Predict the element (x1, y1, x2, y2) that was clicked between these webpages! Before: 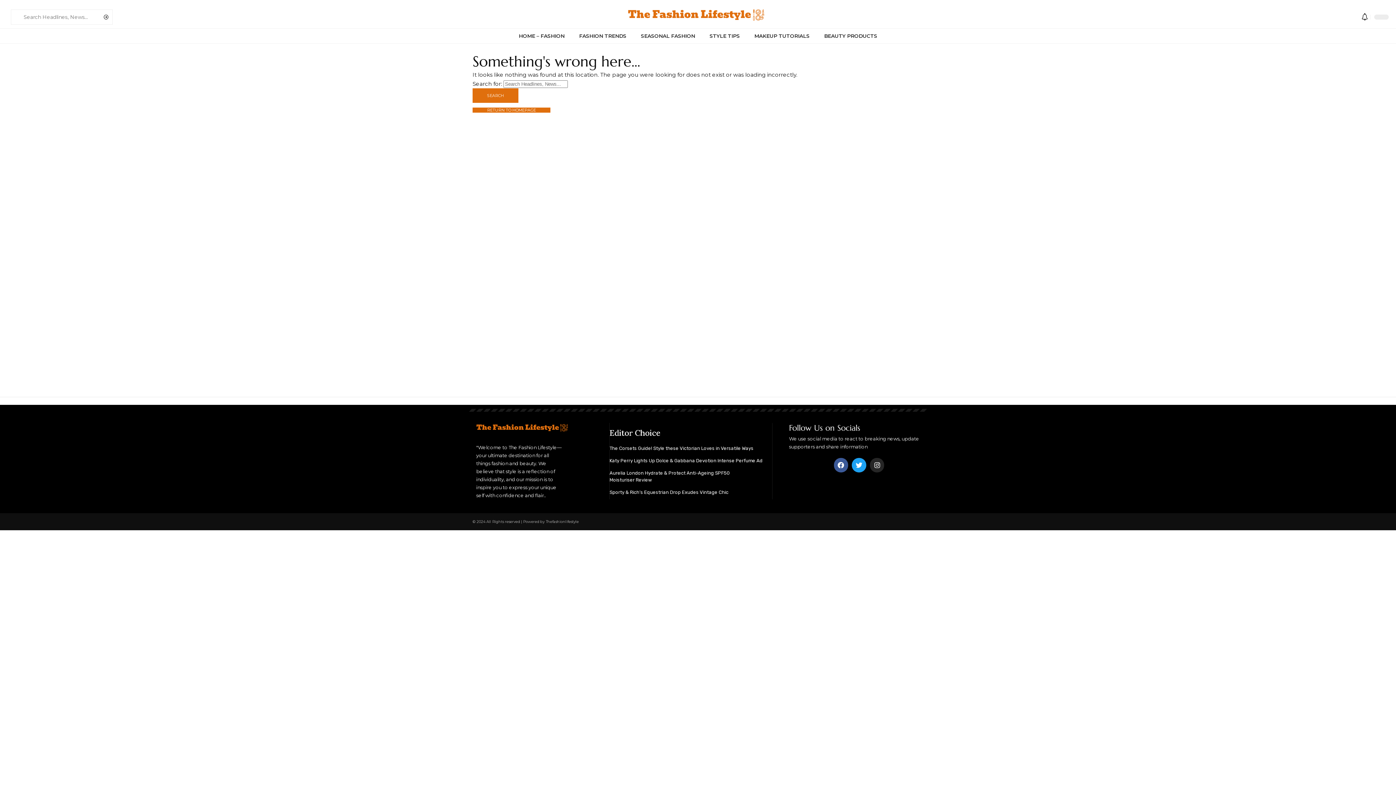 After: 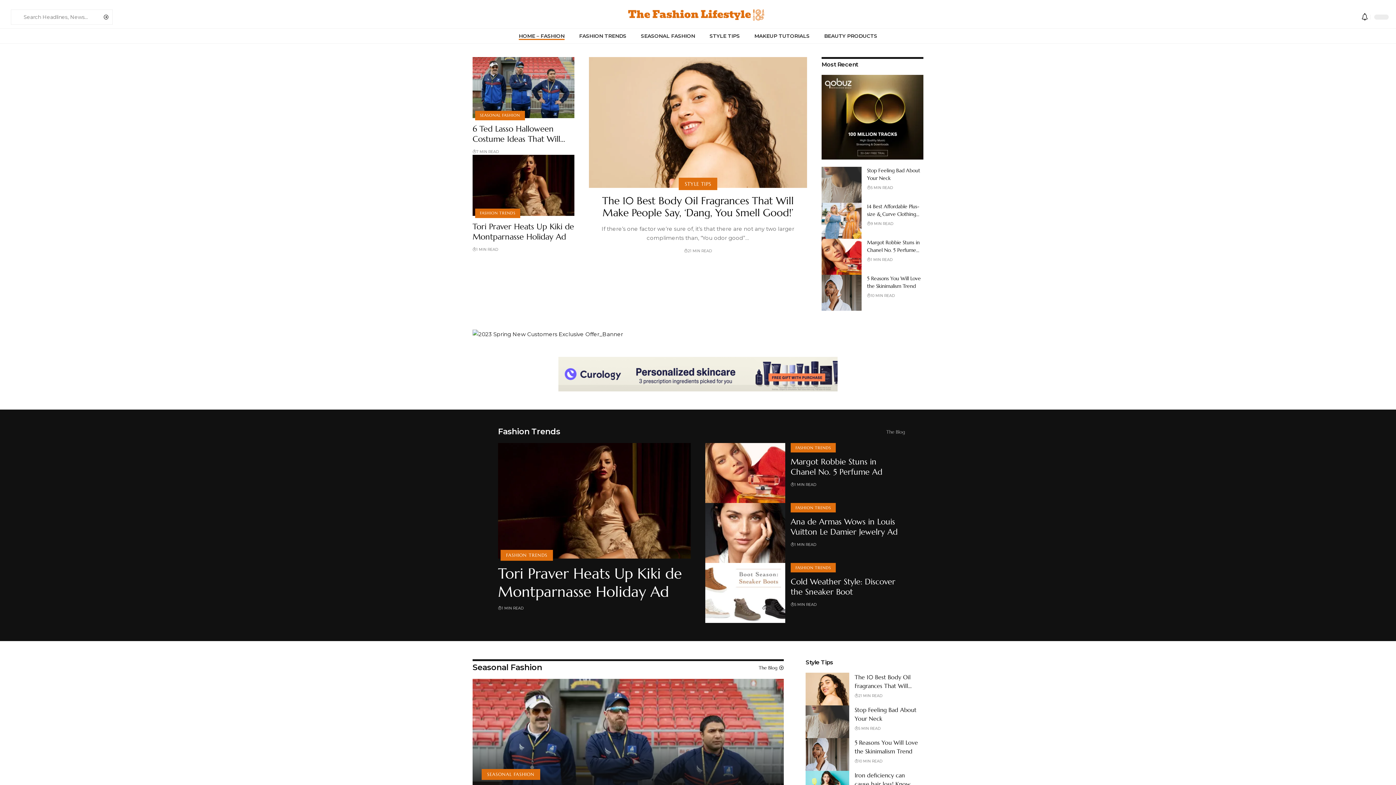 Action: bbox: (511, 28, 572, 43) label: HOME – FASHION